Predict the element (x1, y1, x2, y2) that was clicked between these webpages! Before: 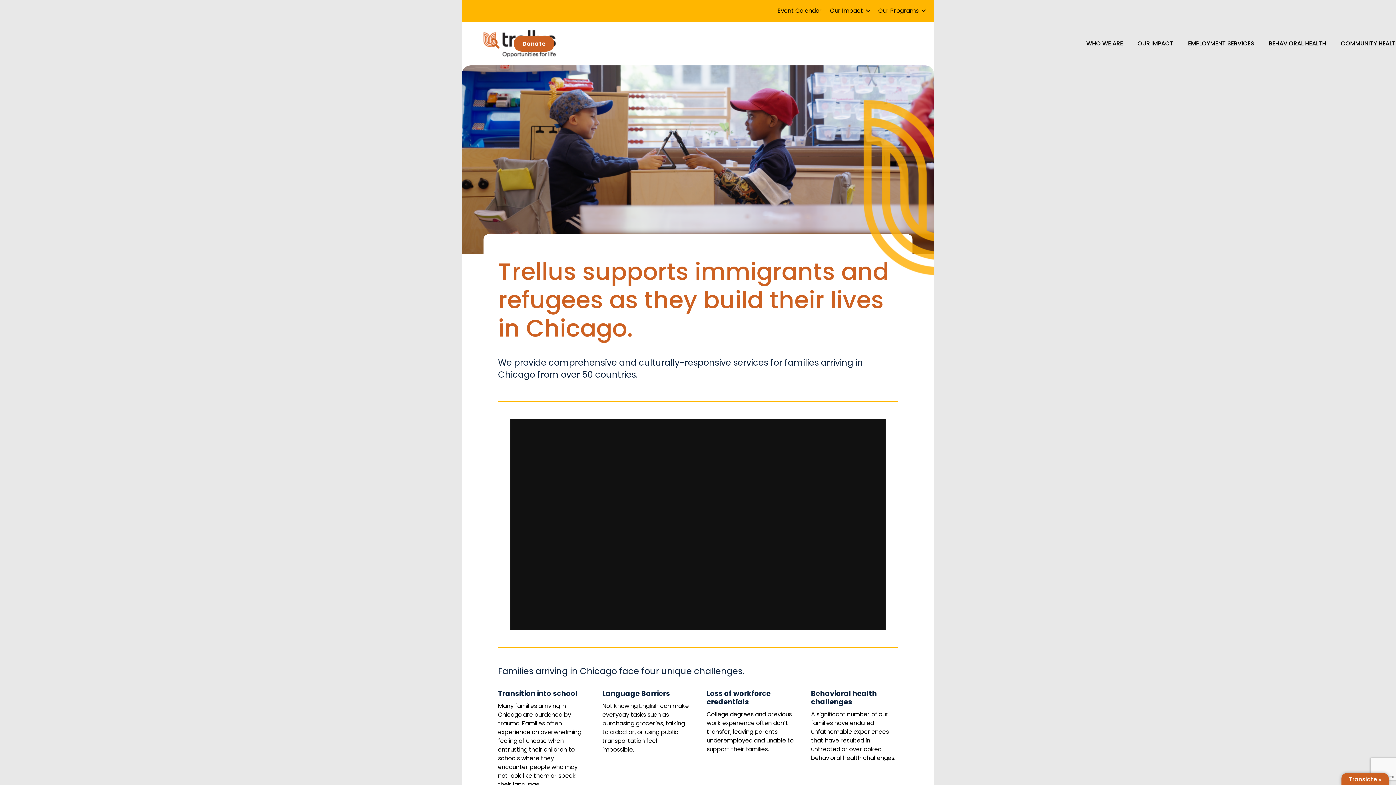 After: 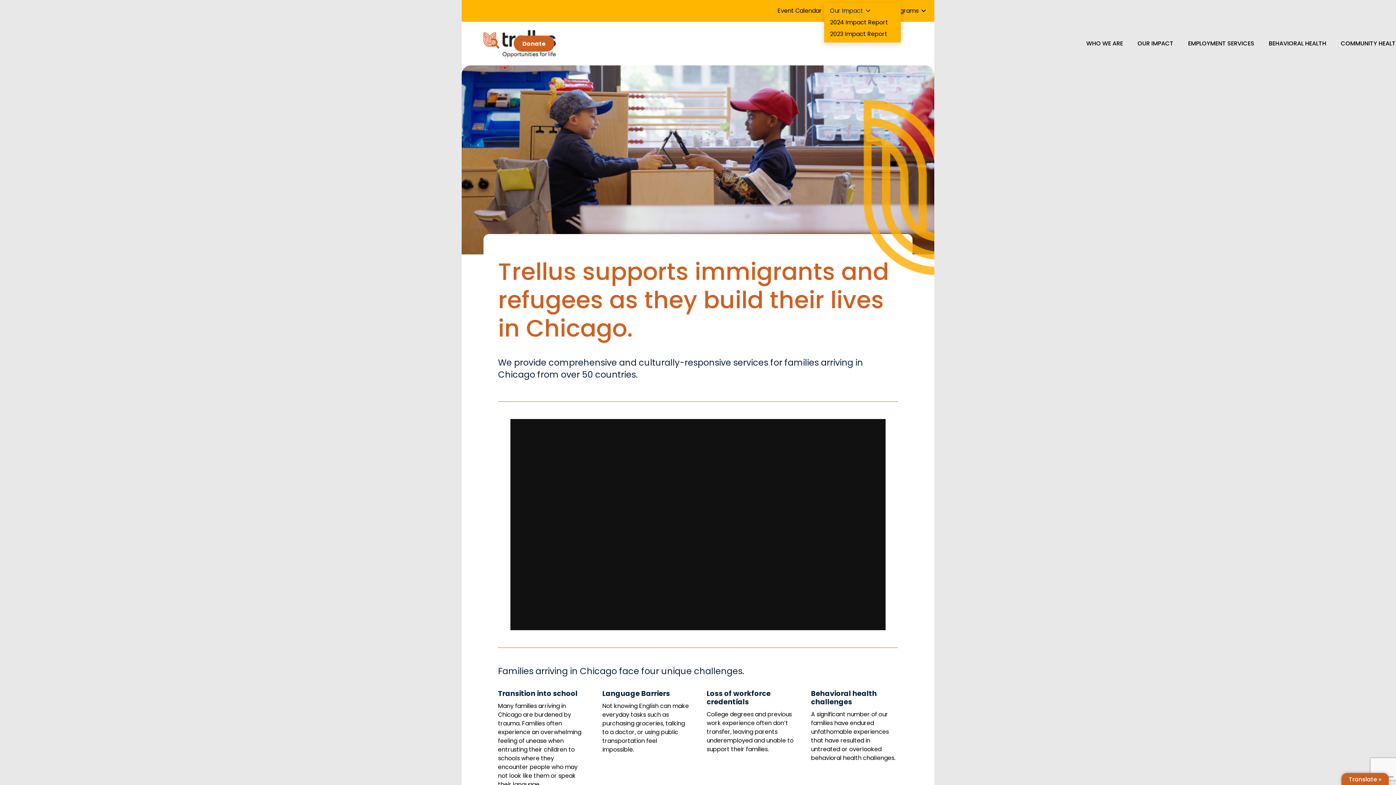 Action: bbox: (824, 5, 876, 16) label: Our Impact